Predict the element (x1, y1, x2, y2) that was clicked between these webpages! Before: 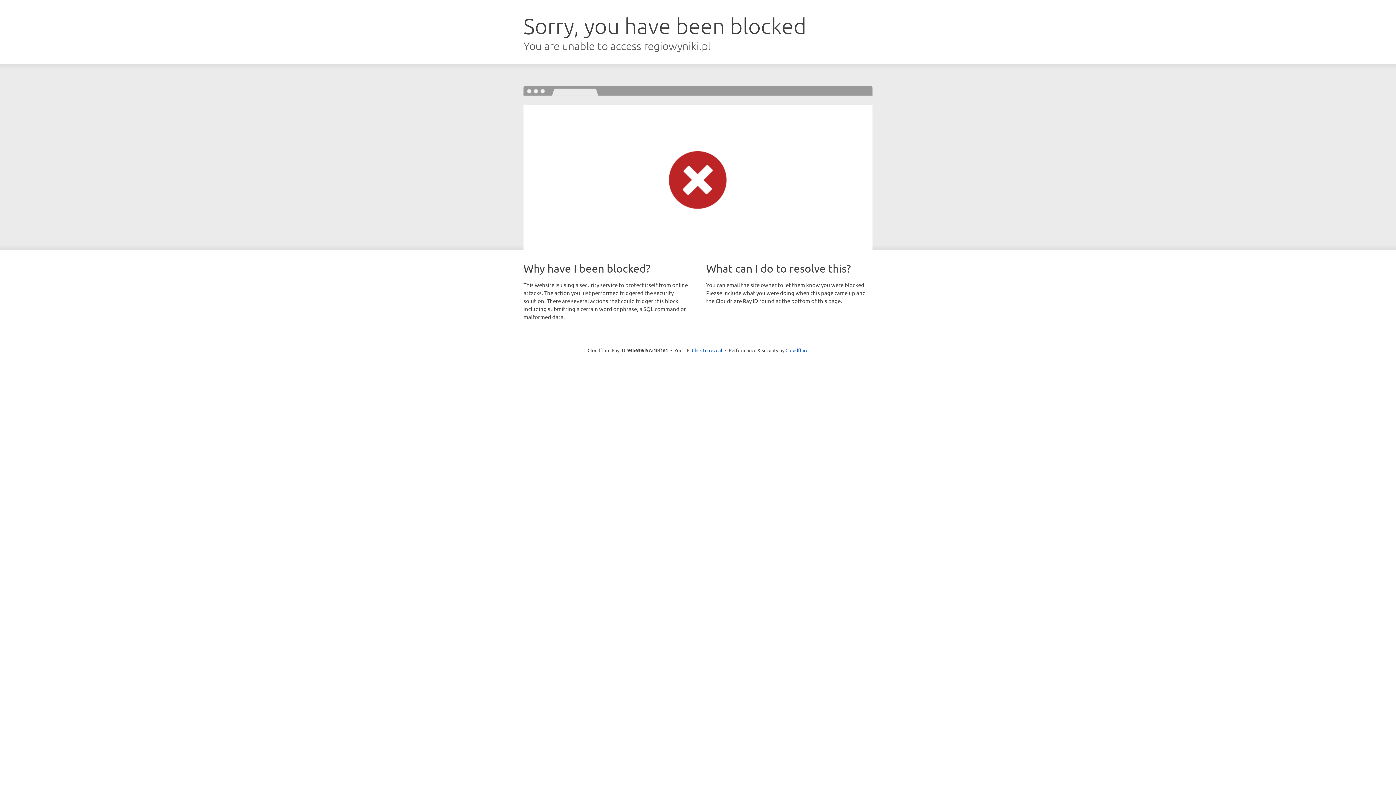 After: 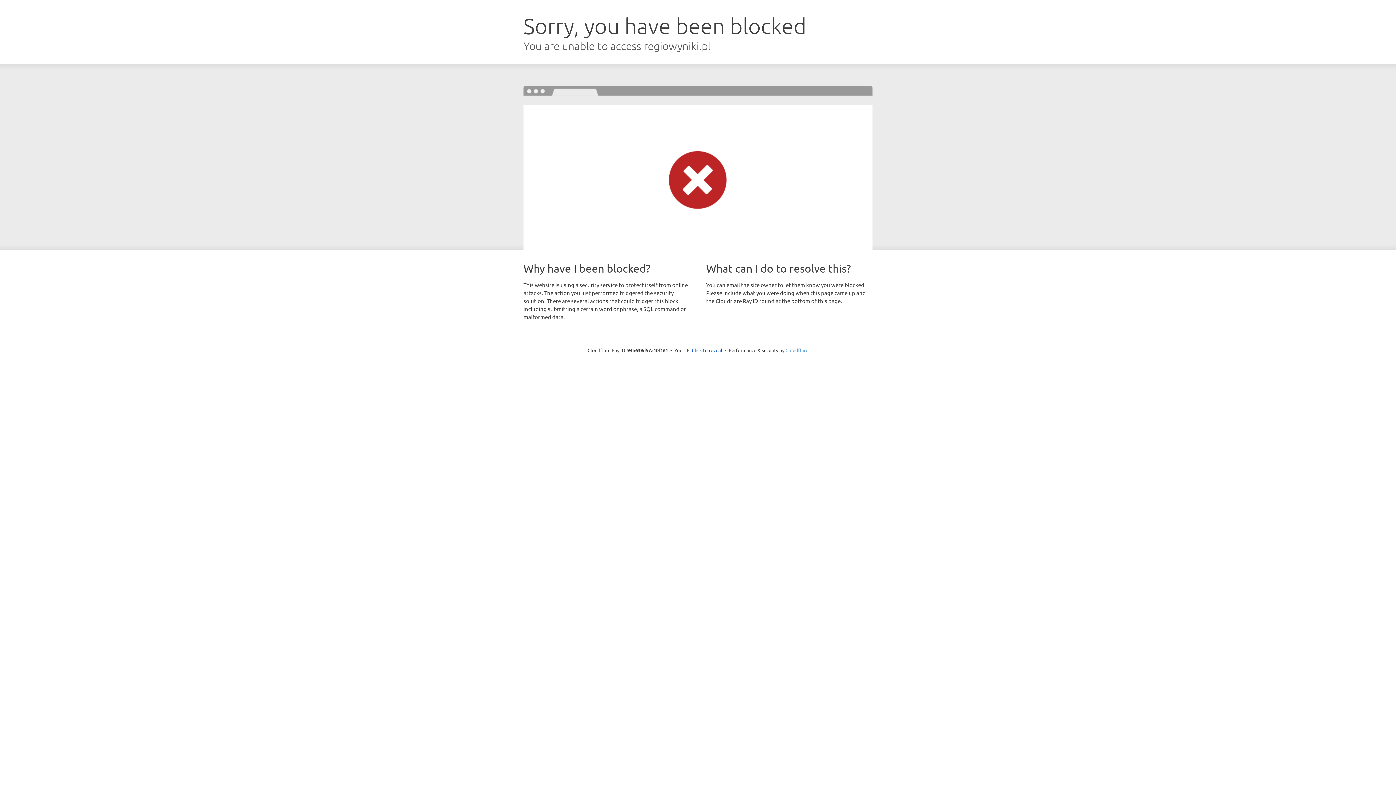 Action: bbox: (785, 347, 808, 353) label: Cloudflare